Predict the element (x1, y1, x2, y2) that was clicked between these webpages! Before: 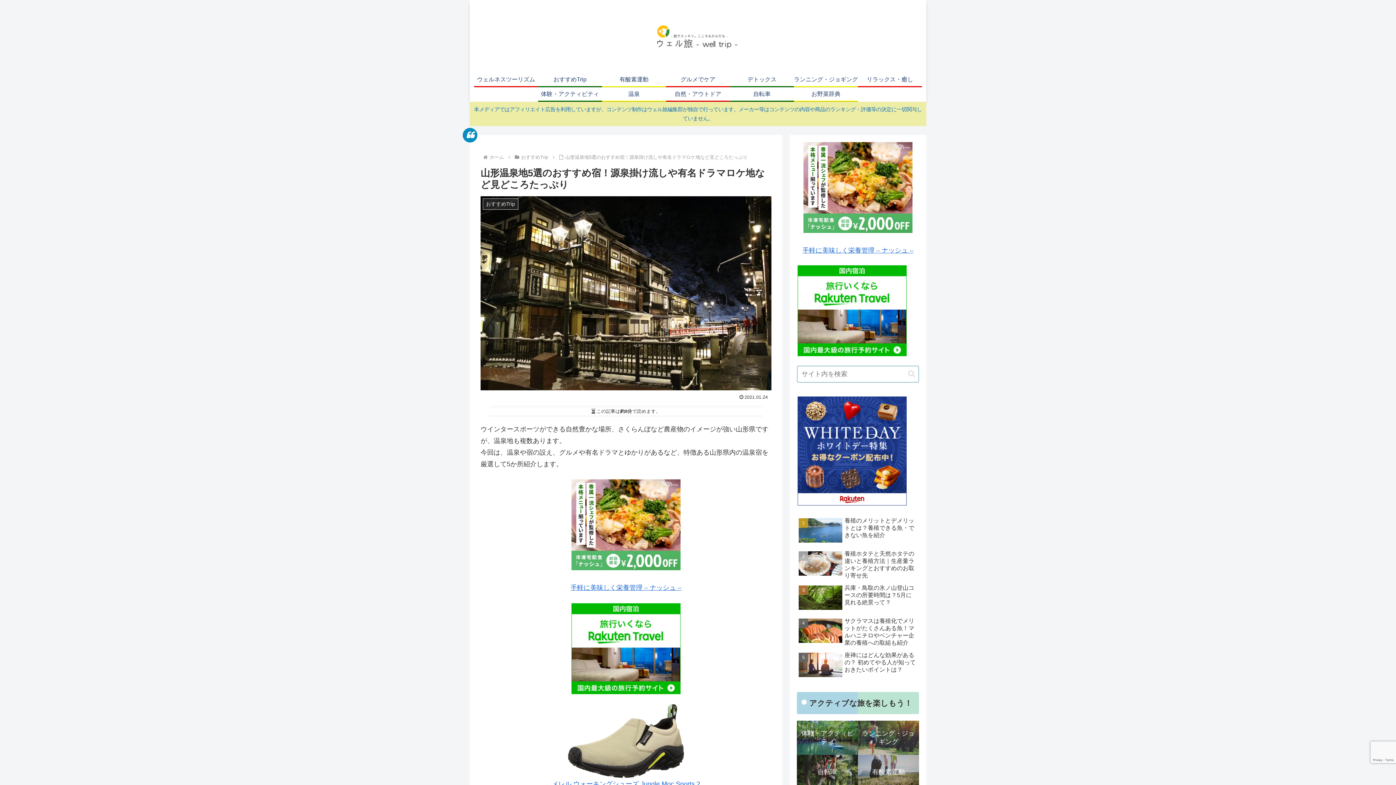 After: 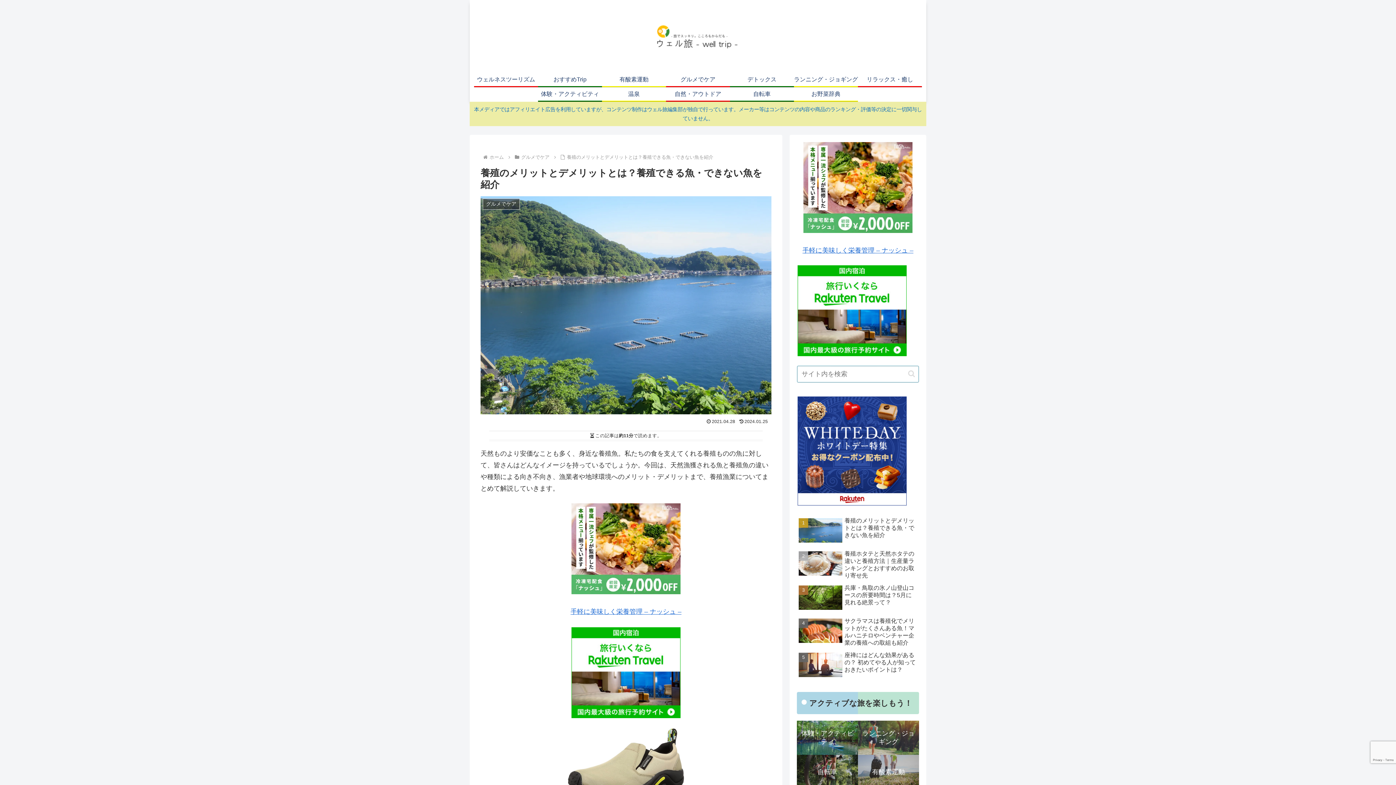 Action: bbox: (797, 515, 919, 547) label: 養殖のメリットとデメリットとは？養殖できる魚・できない魚を紹介